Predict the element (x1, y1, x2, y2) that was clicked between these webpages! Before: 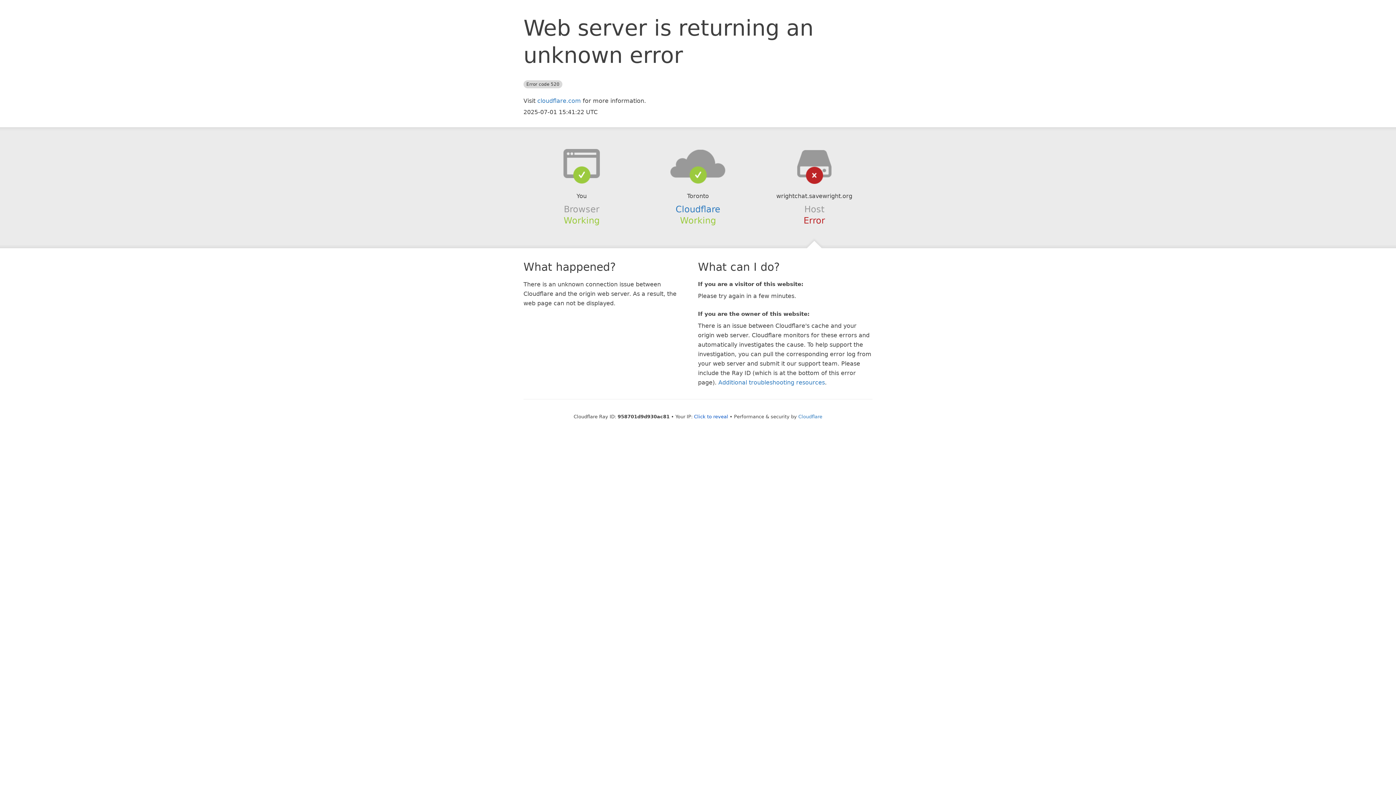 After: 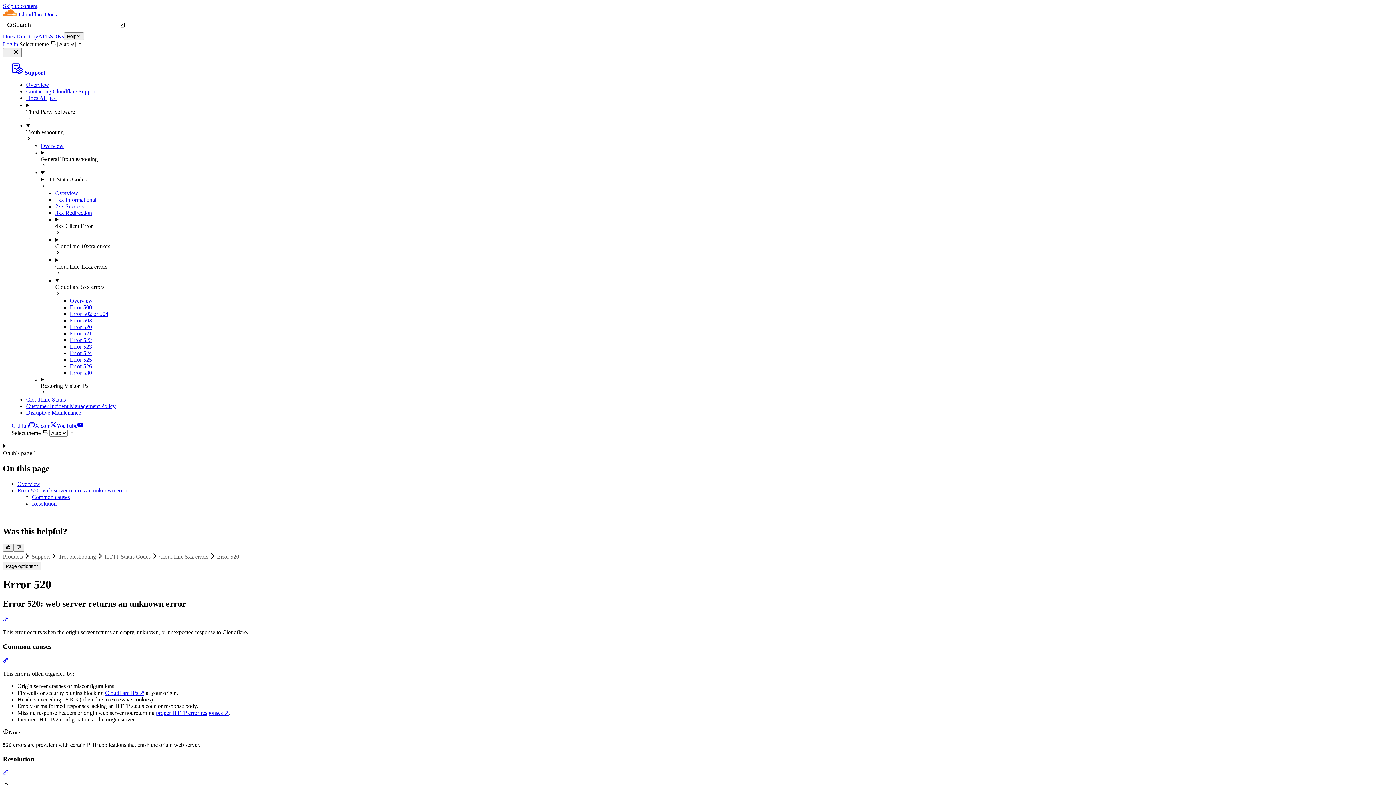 Action: label: Additional troubleshooting resources bbox: (718, 379, 825, 386)